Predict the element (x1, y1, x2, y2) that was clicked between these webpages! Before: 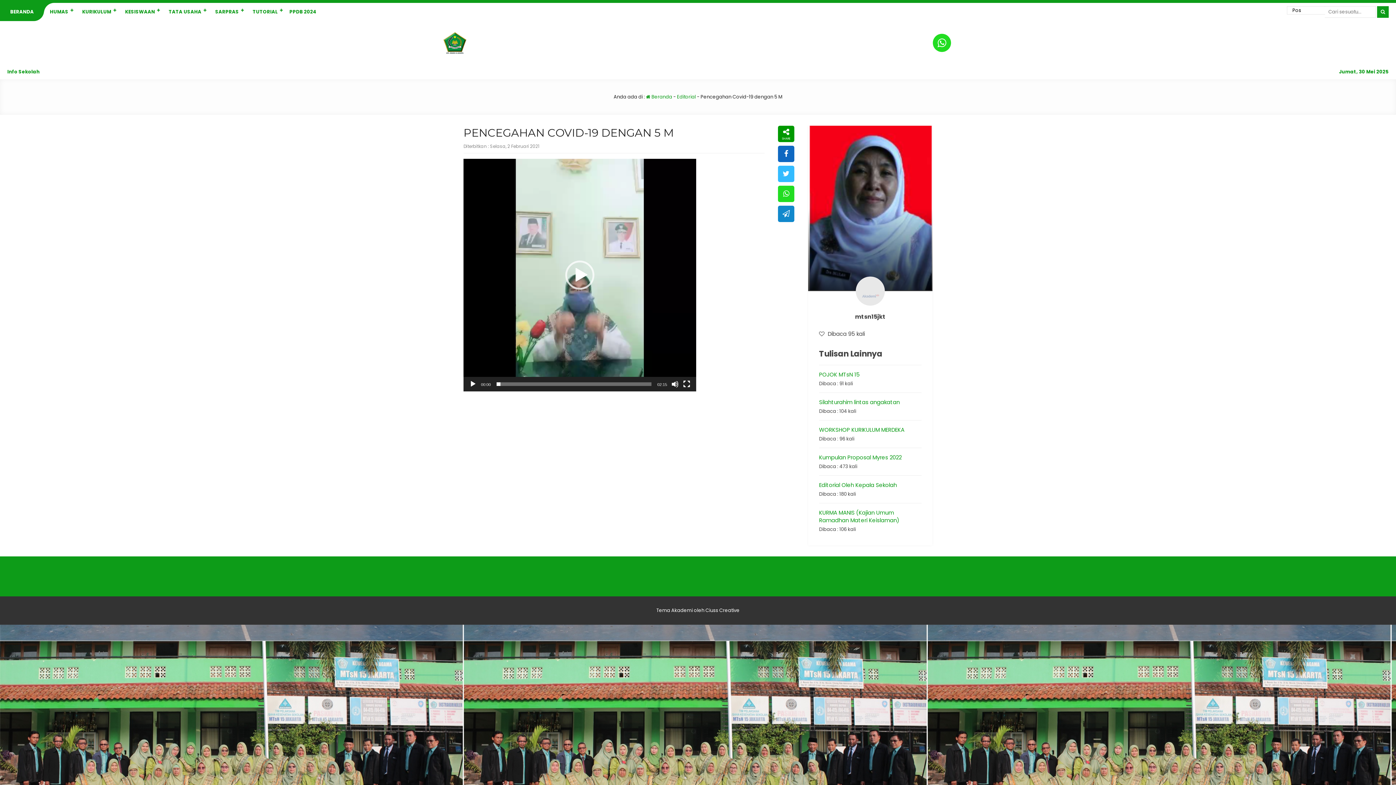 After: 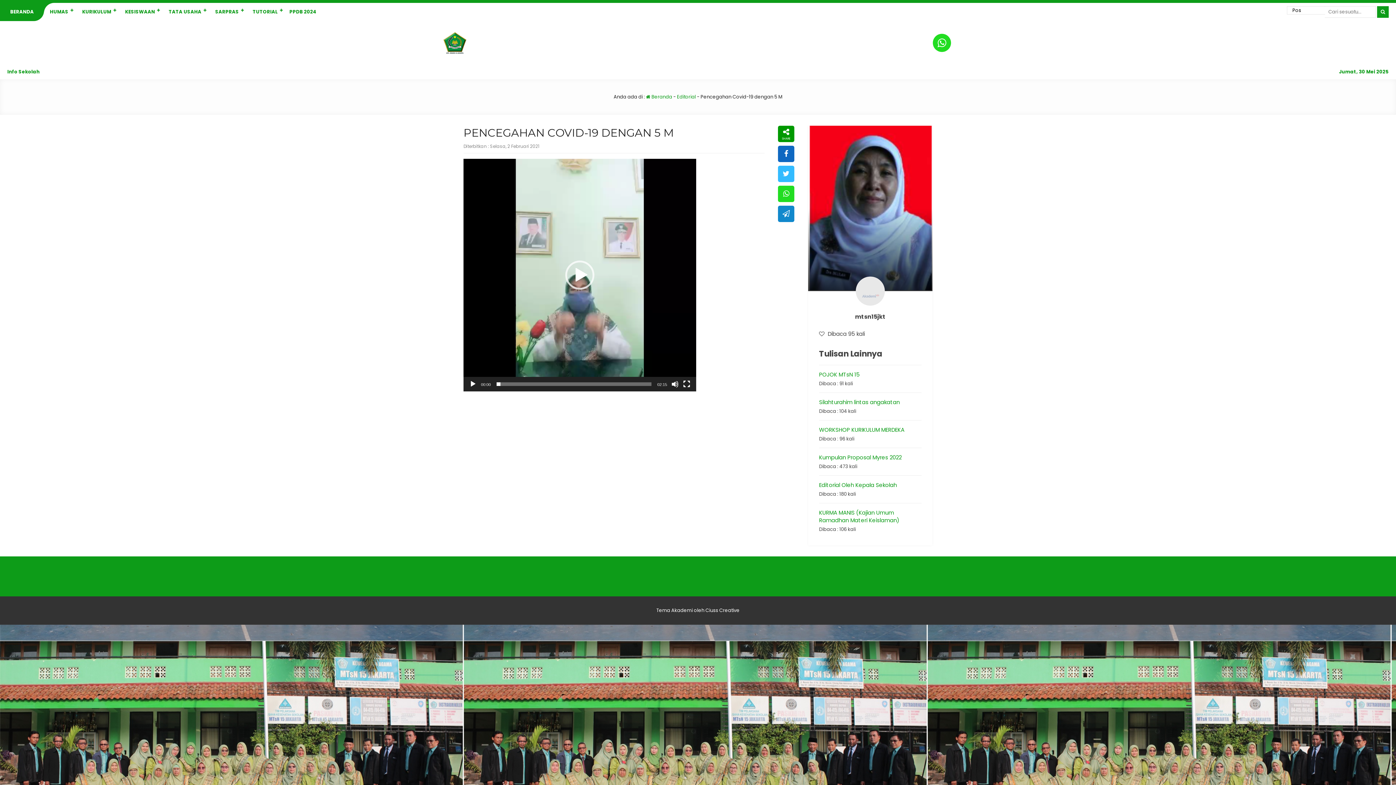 Action: bbox: (778, 185, 794, 202)